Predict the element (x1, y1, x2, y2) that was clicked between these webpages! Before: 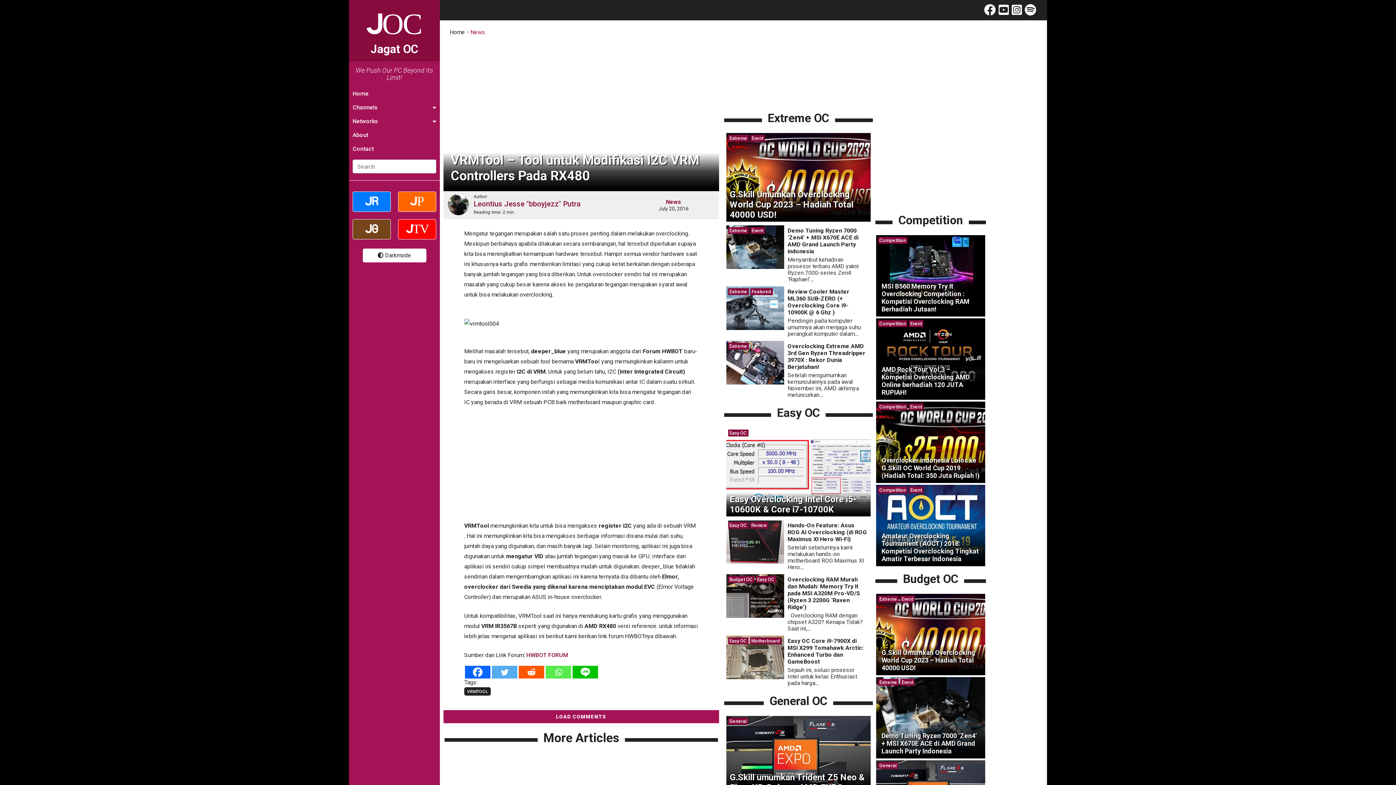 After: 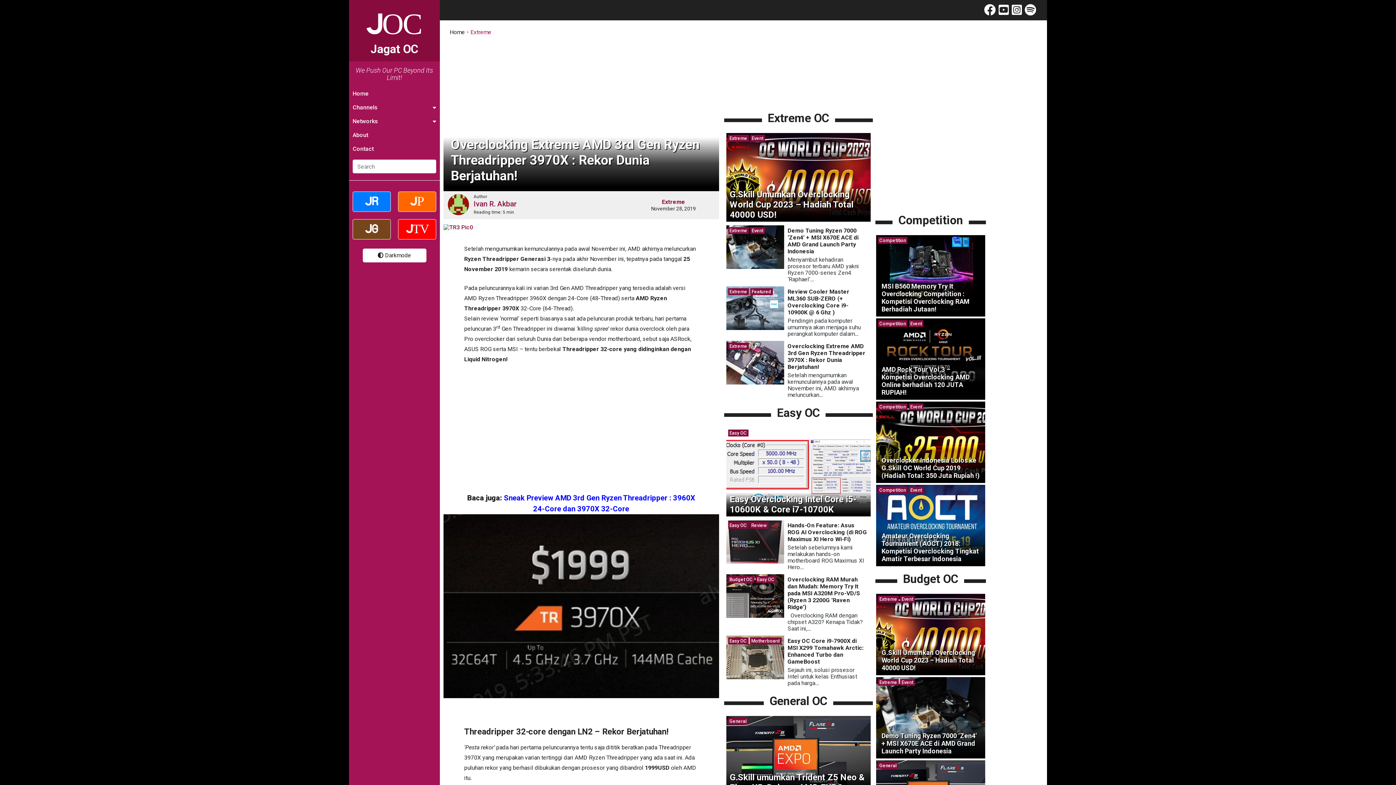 Action: bbox: (787, 342, 867, 370) label: Overclocking Extreme AMD 3rd Gen Ryzen Threadripper 3970X : Rekor Dunia Berjatuhan!